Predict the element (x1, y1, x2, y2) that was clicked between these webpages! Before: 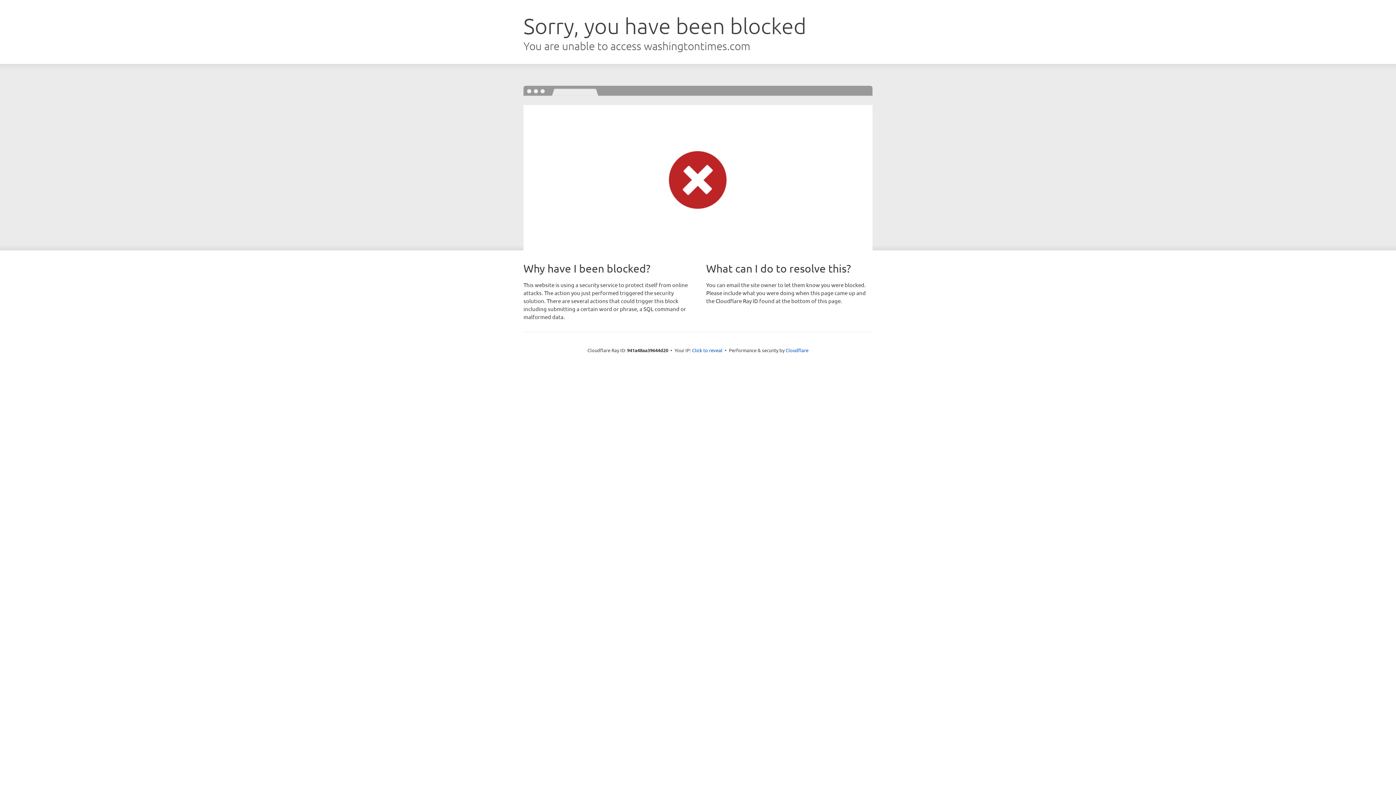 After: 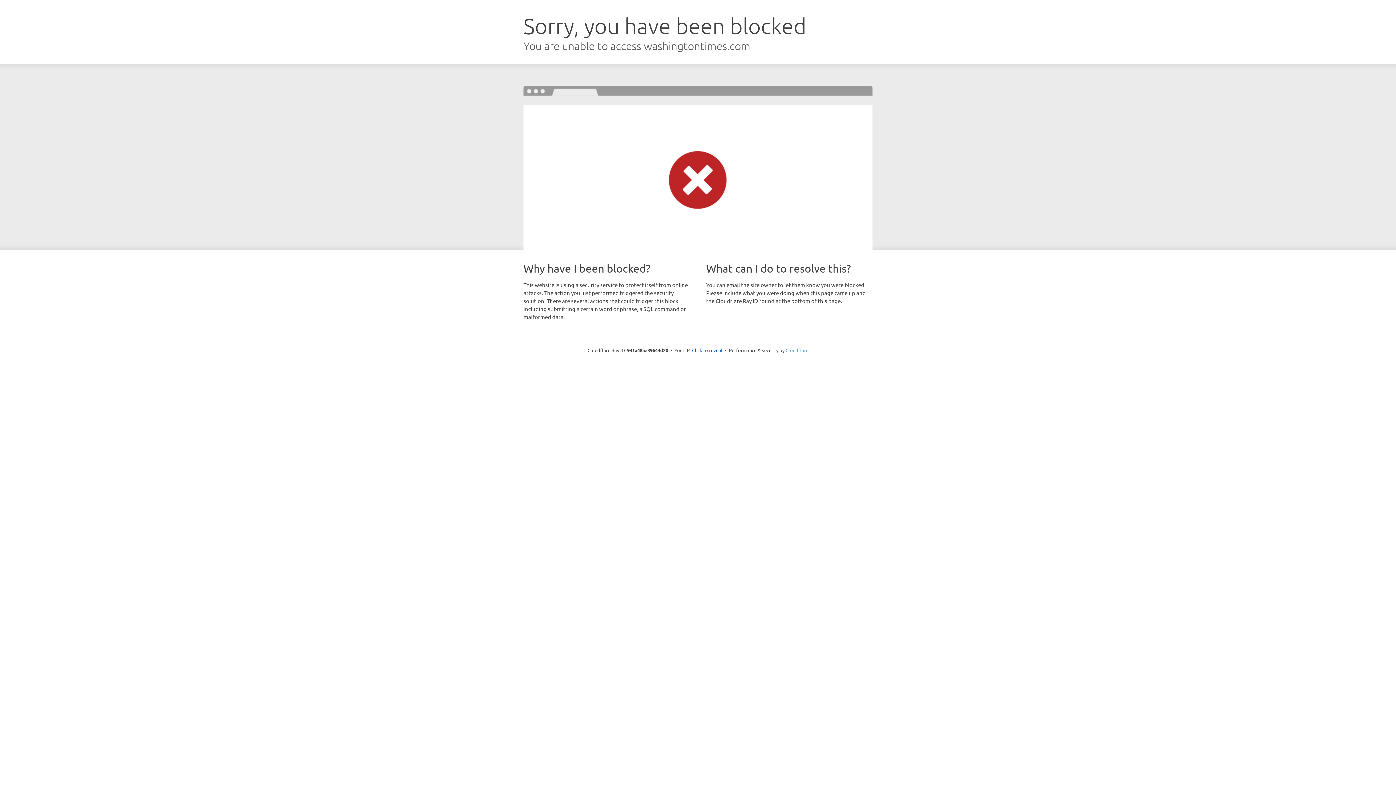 Action: label: Cloudflare bbox: (785, 347, 808, 353)